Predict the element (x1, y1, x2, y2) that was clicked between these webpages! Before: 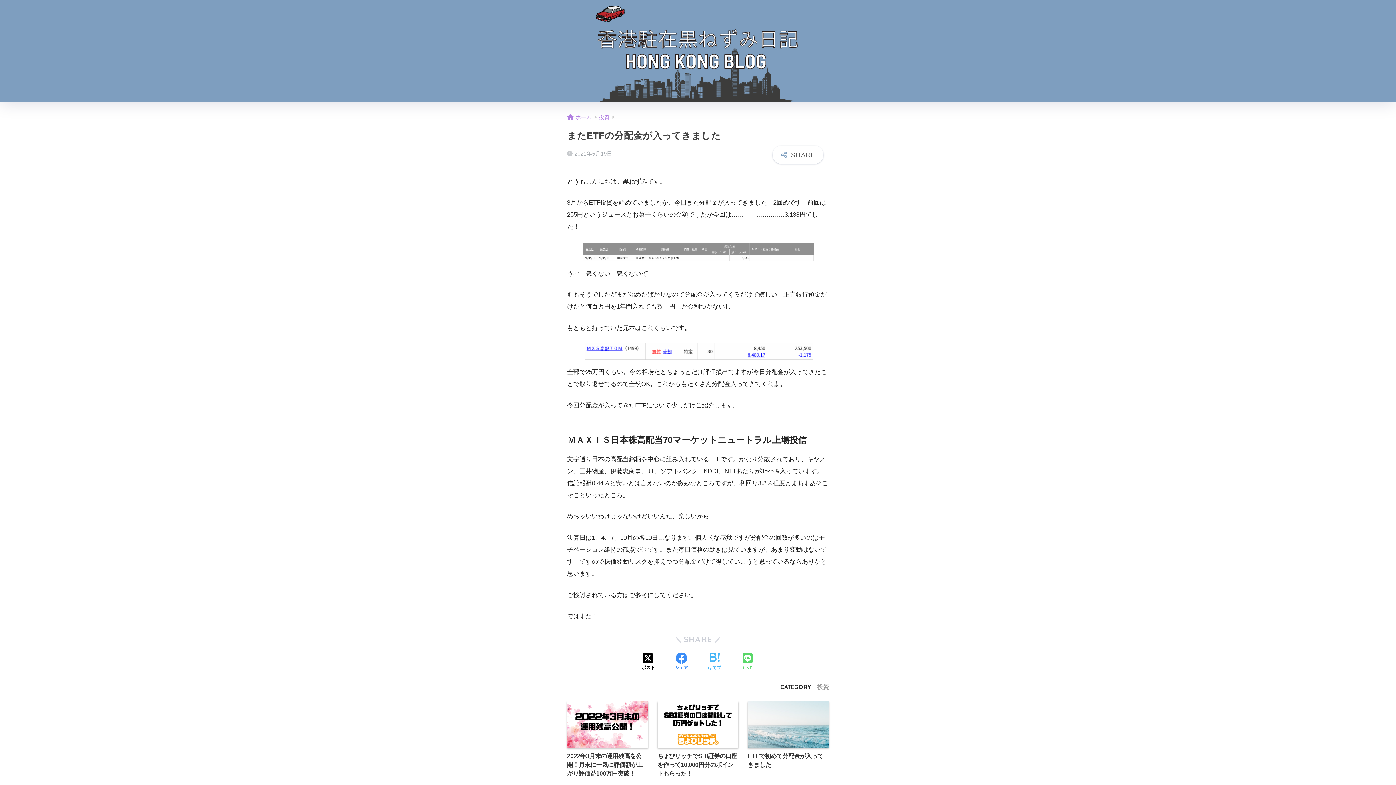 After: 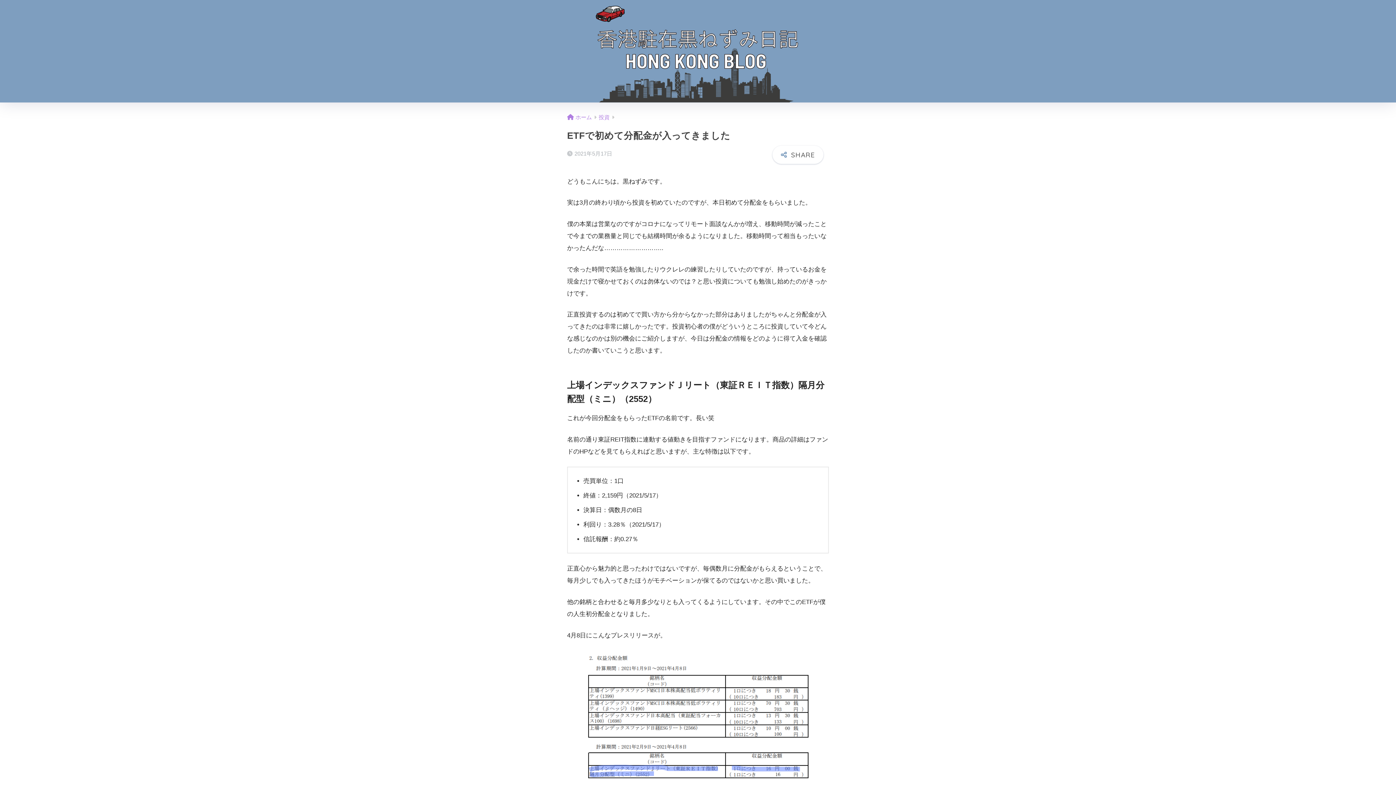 Action: bbox: (748, 701, 829, 769) label: ETFで初めて分配金が入ってきました